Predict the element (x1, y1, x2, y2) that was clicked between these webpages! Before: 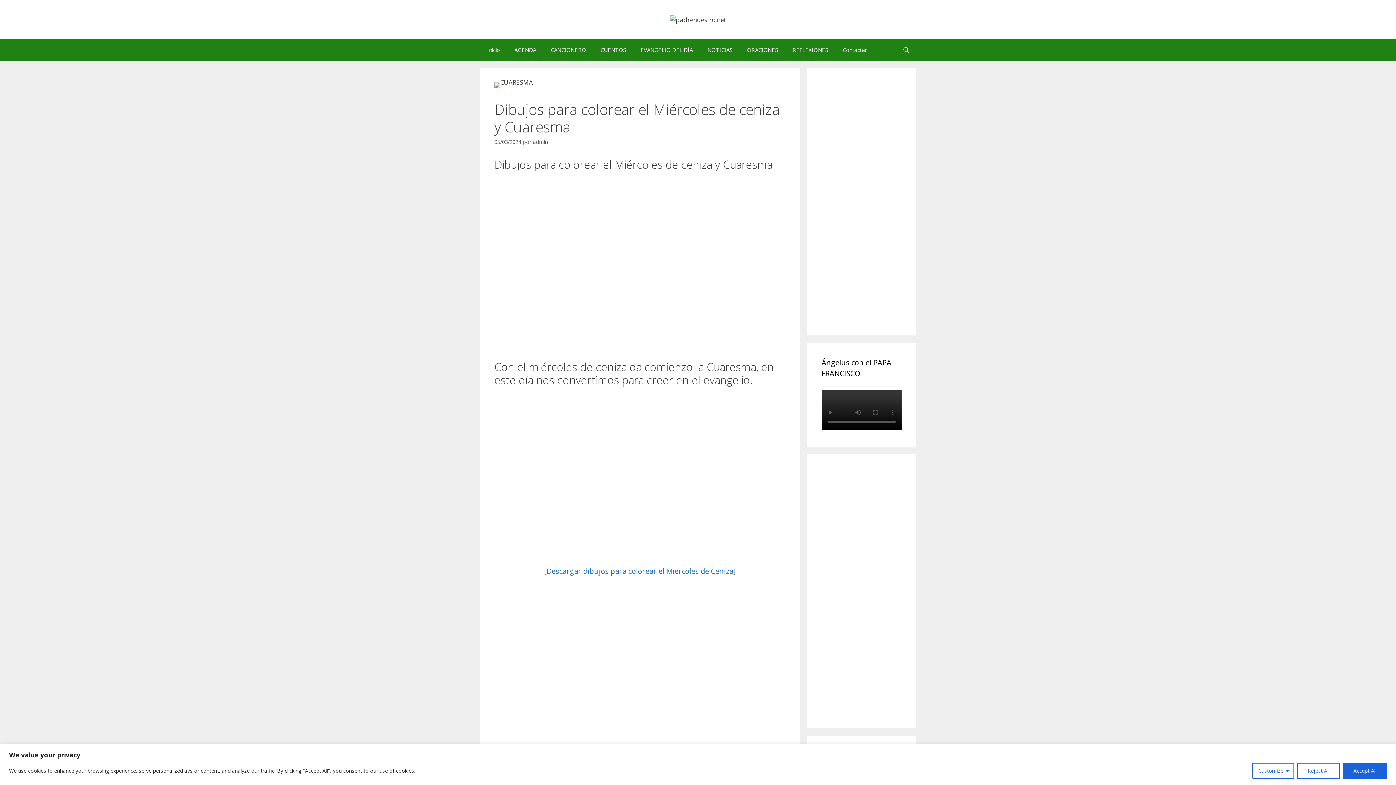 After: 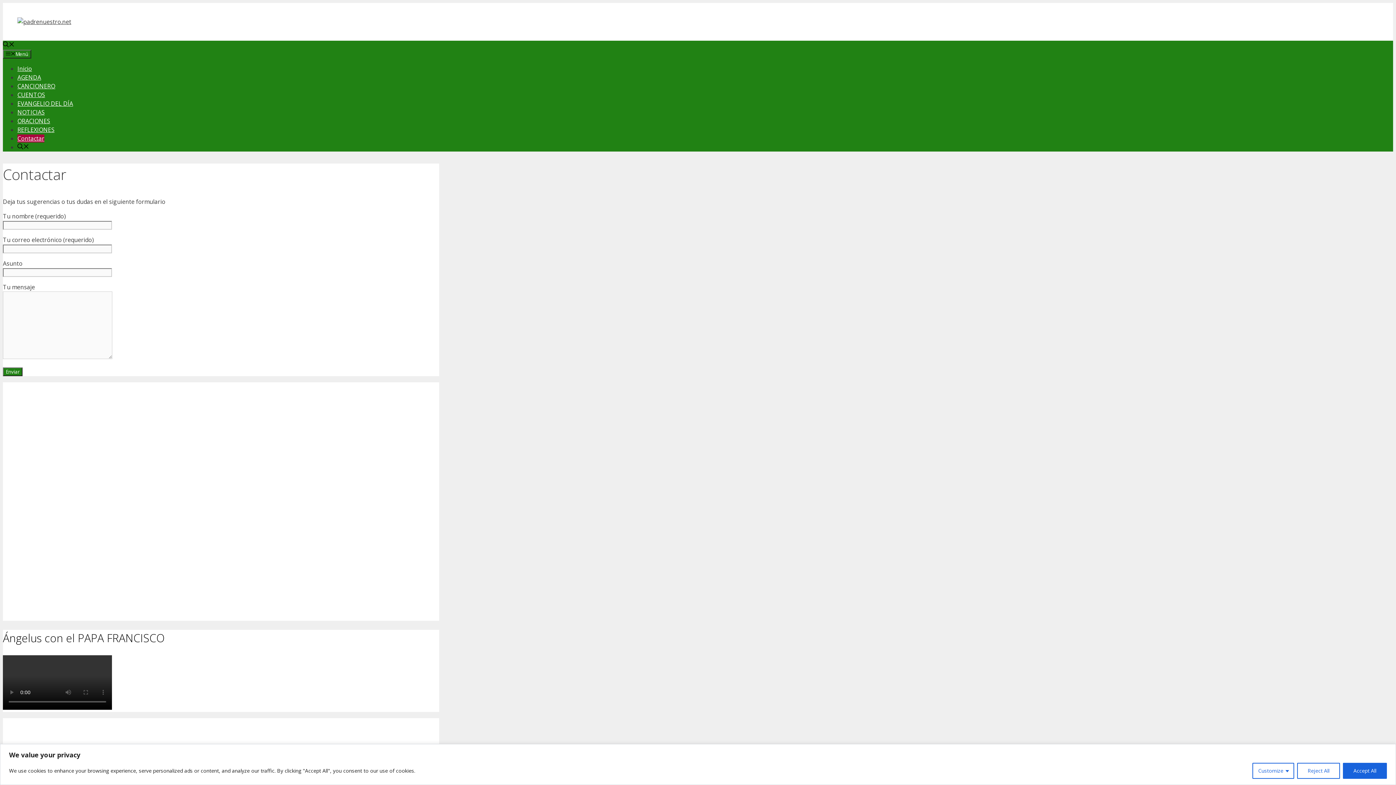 Action: label: Contactar bbox: (835, 38, 874, 60)